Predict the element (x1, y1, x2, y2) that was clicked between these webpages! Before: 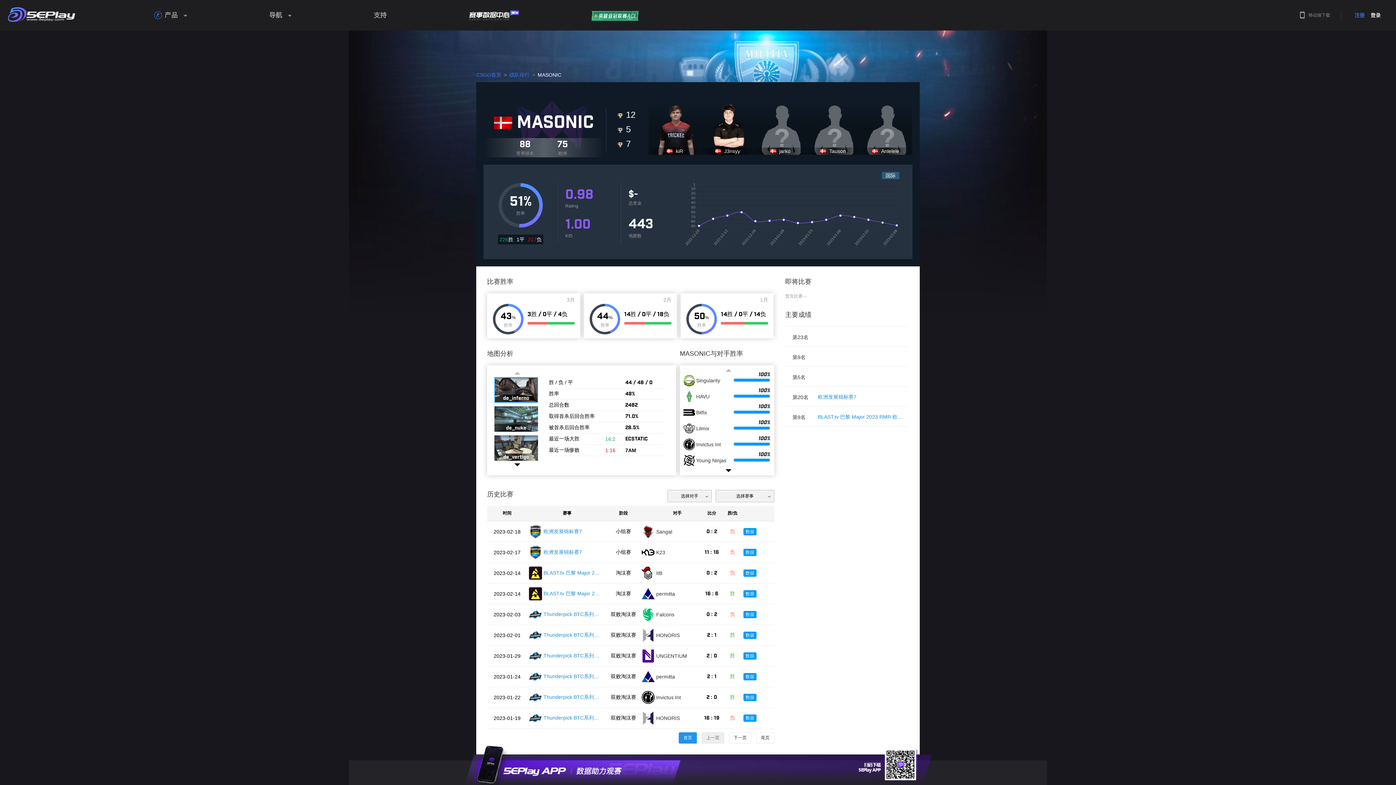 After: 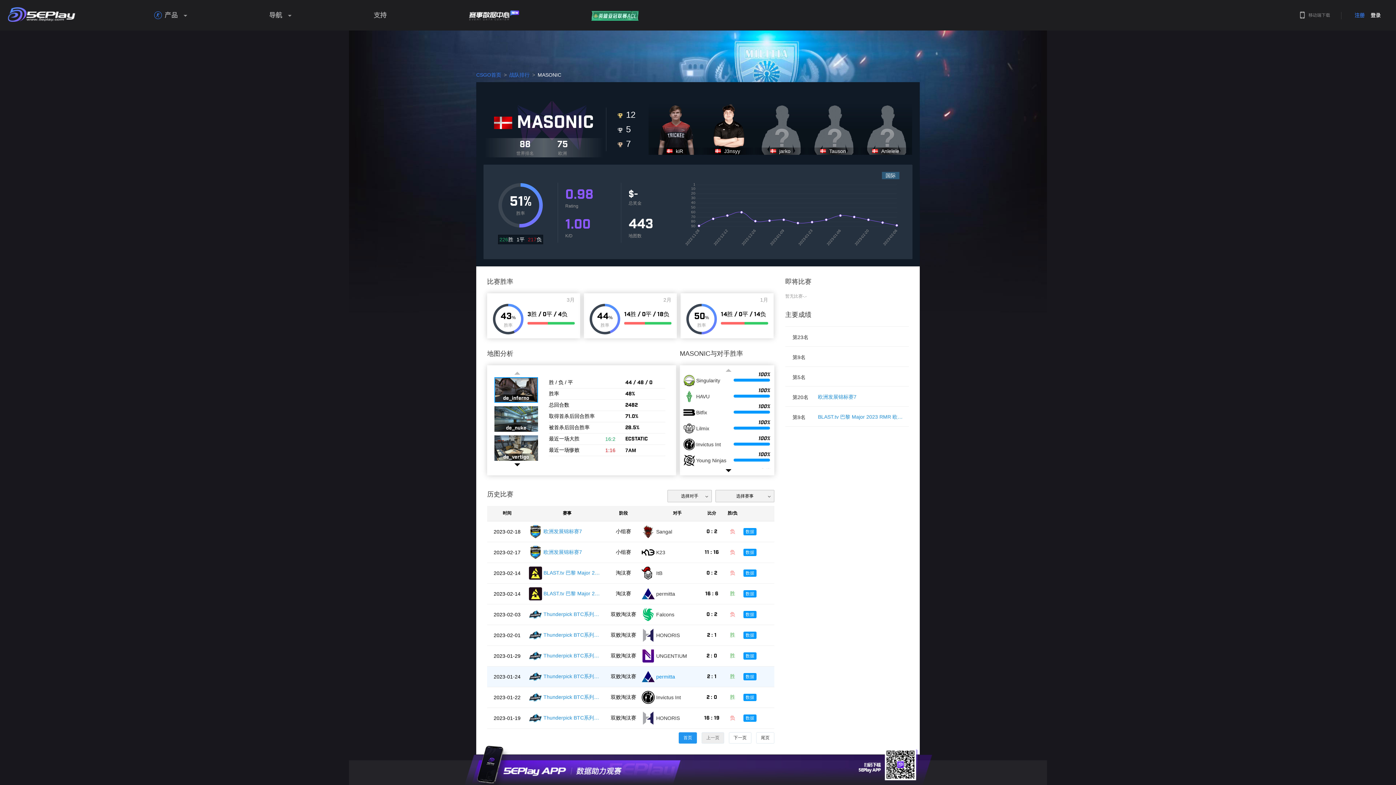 Action: label: permitta bbox: (656, 674, 675, 680)